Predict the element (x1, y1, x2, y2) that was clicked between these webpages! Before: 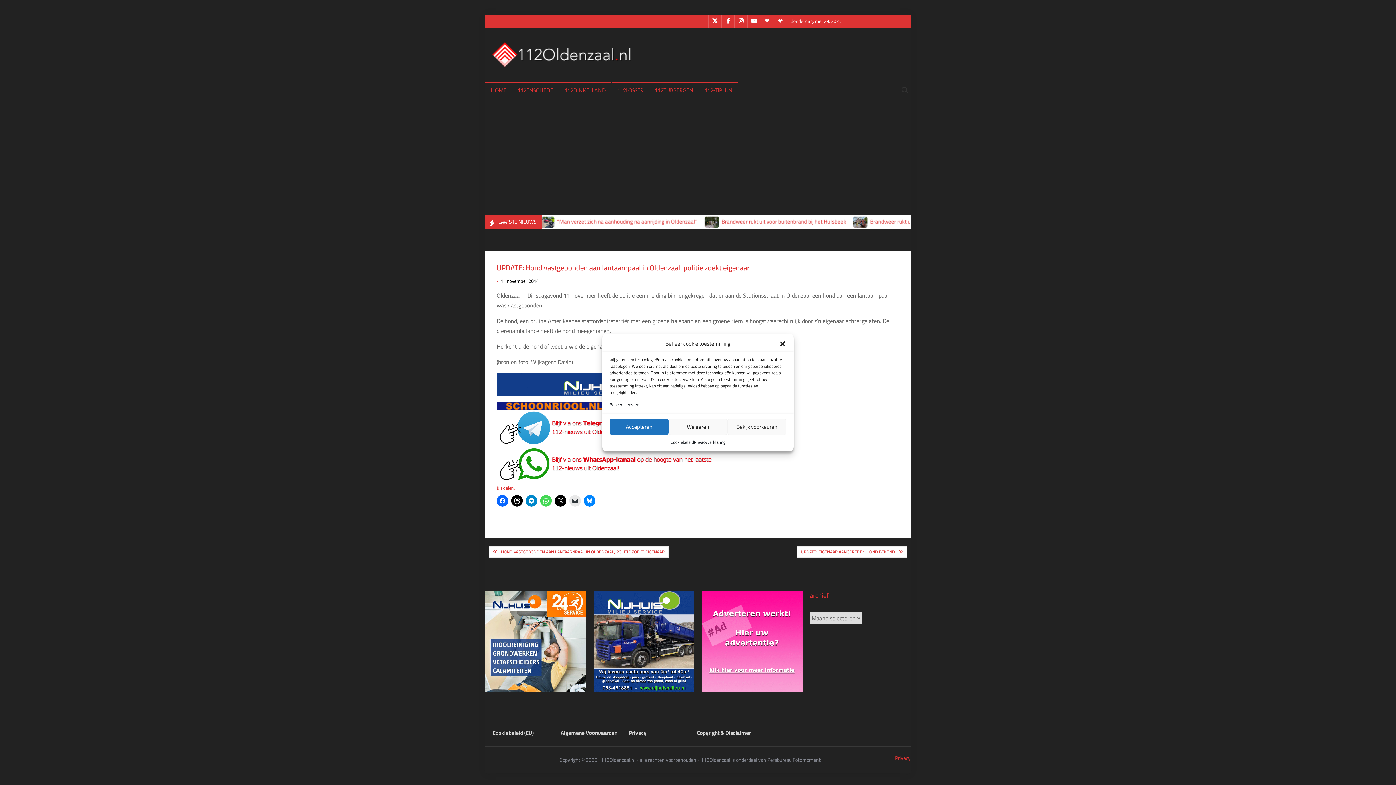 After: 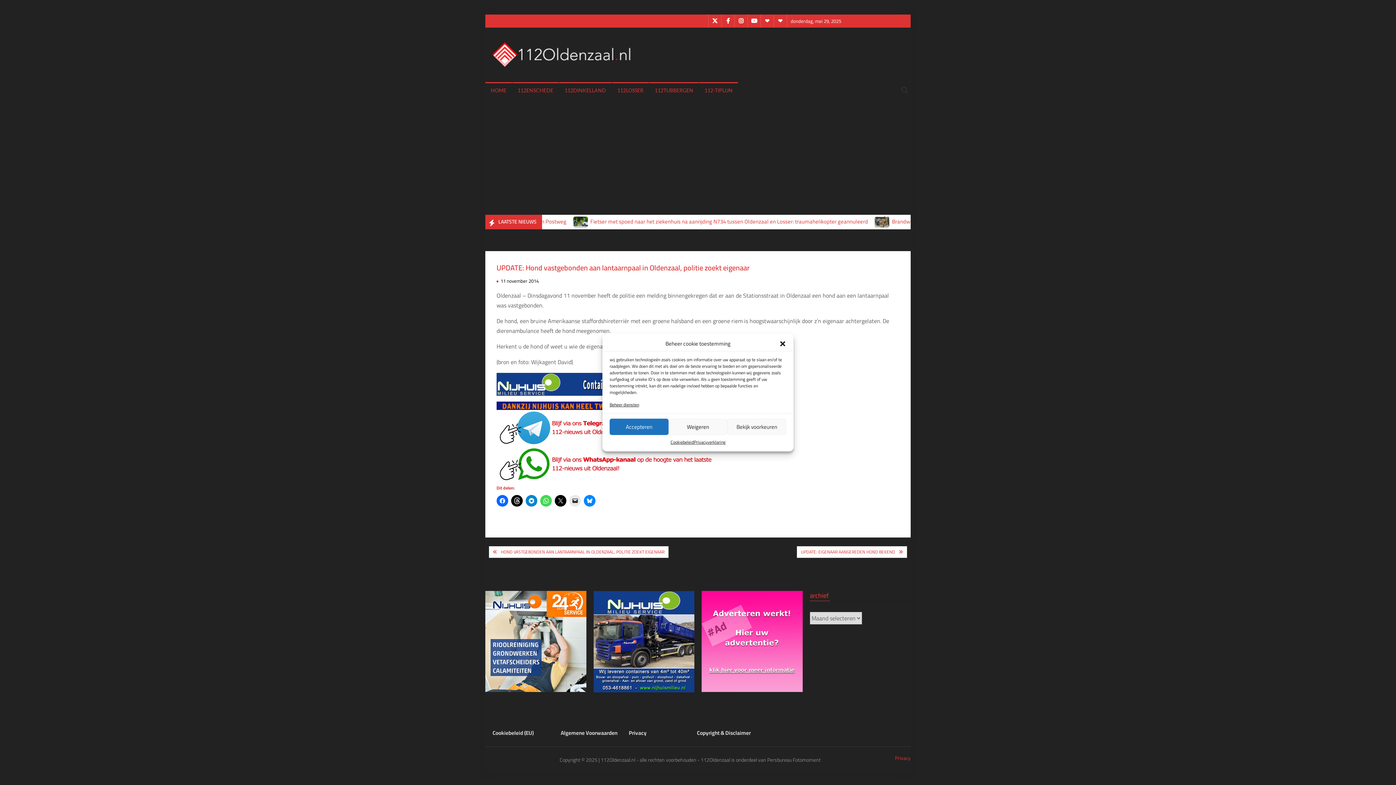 Action: label: Bluesky bbox: (774, 14, 786, 27)